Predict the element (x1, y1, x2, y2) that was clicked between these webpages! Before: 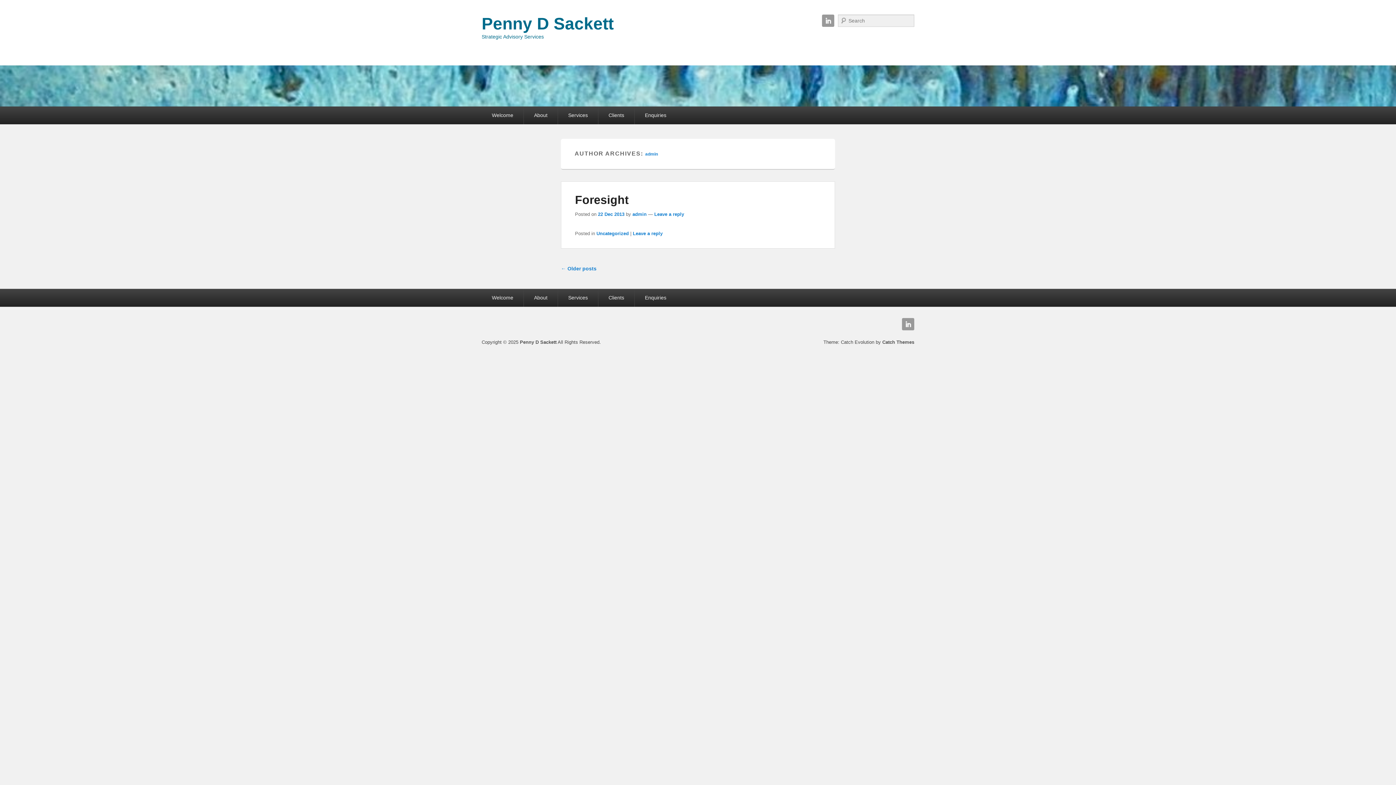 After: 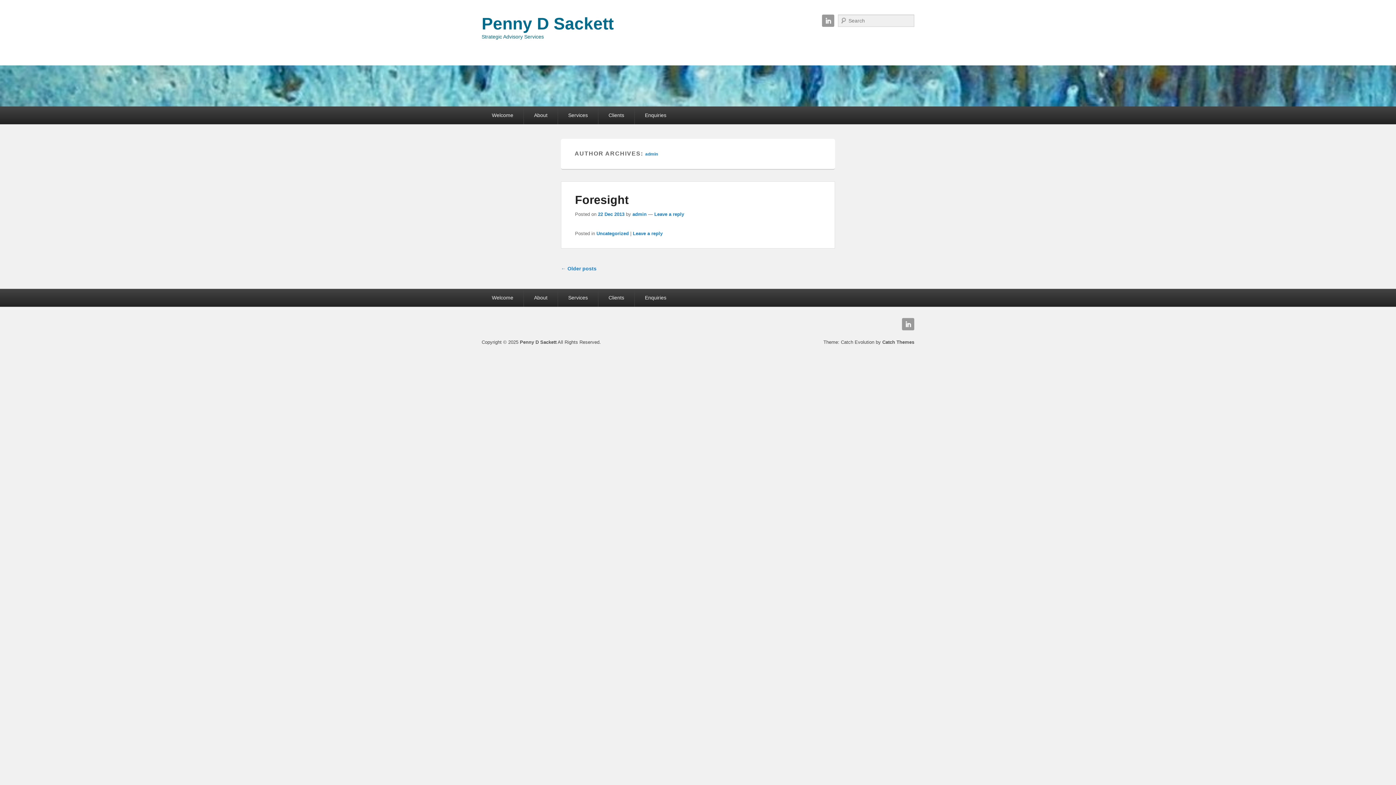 Action: label: admin bbox: (645, 151, 658, 156)